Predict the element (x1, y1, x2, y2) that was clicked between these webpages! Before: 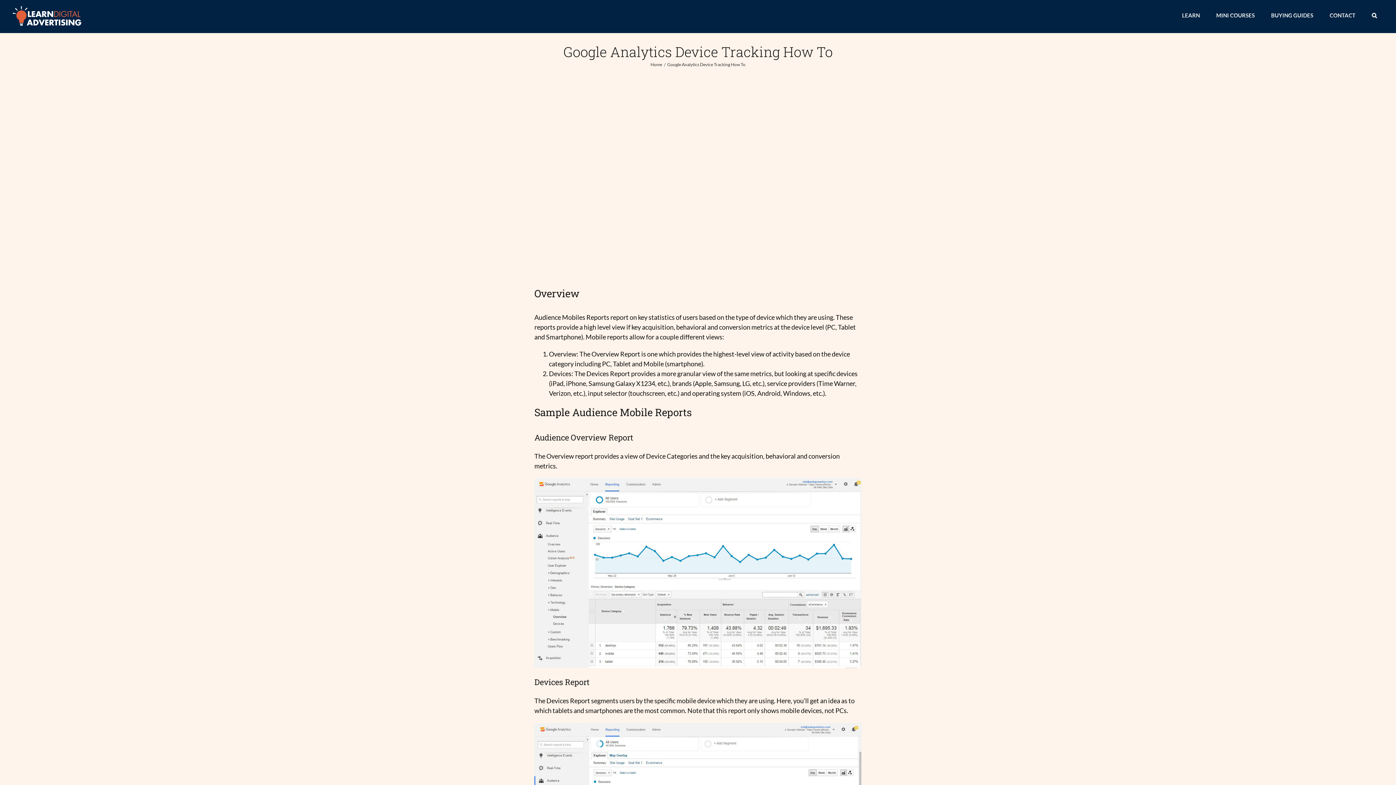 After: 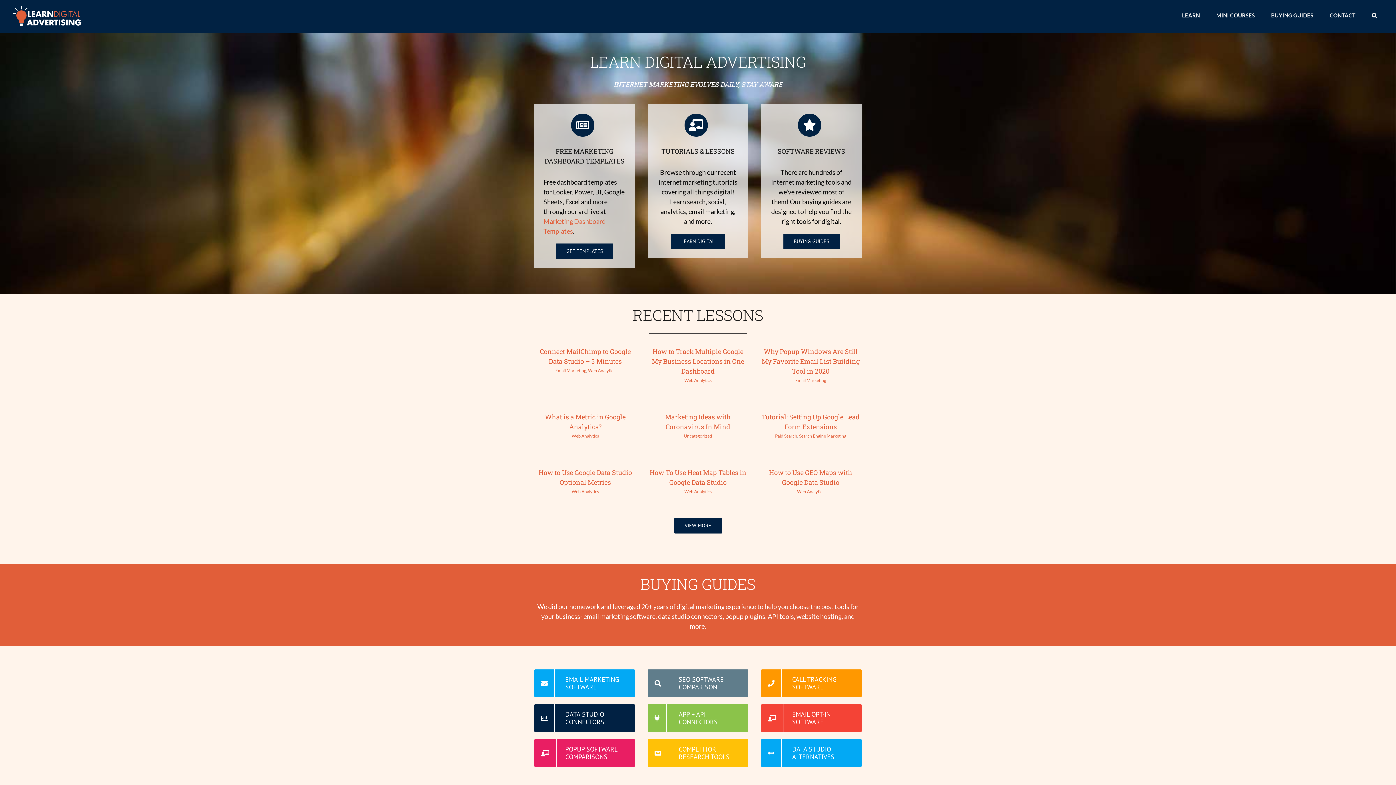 Action: label: Home bbox: (650, 61, 662, 67)